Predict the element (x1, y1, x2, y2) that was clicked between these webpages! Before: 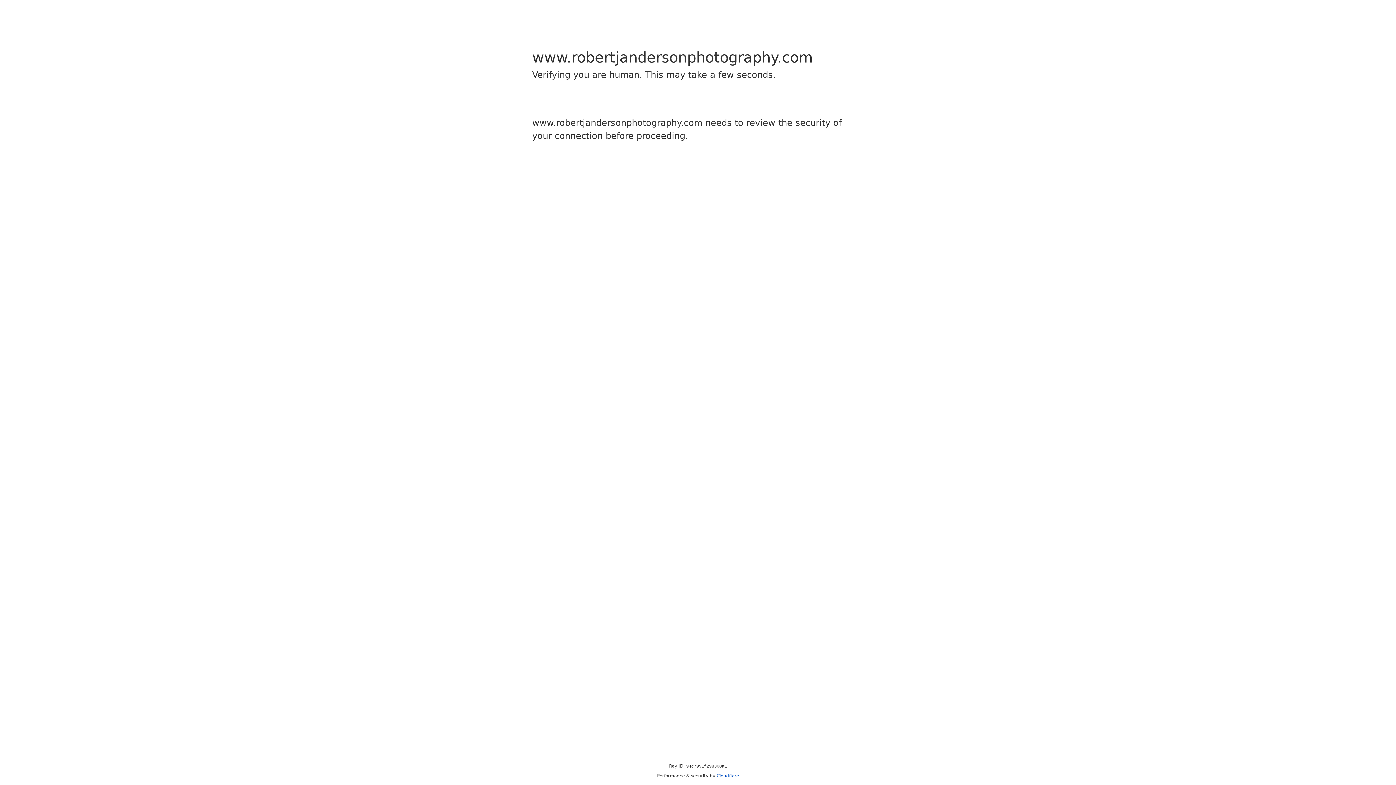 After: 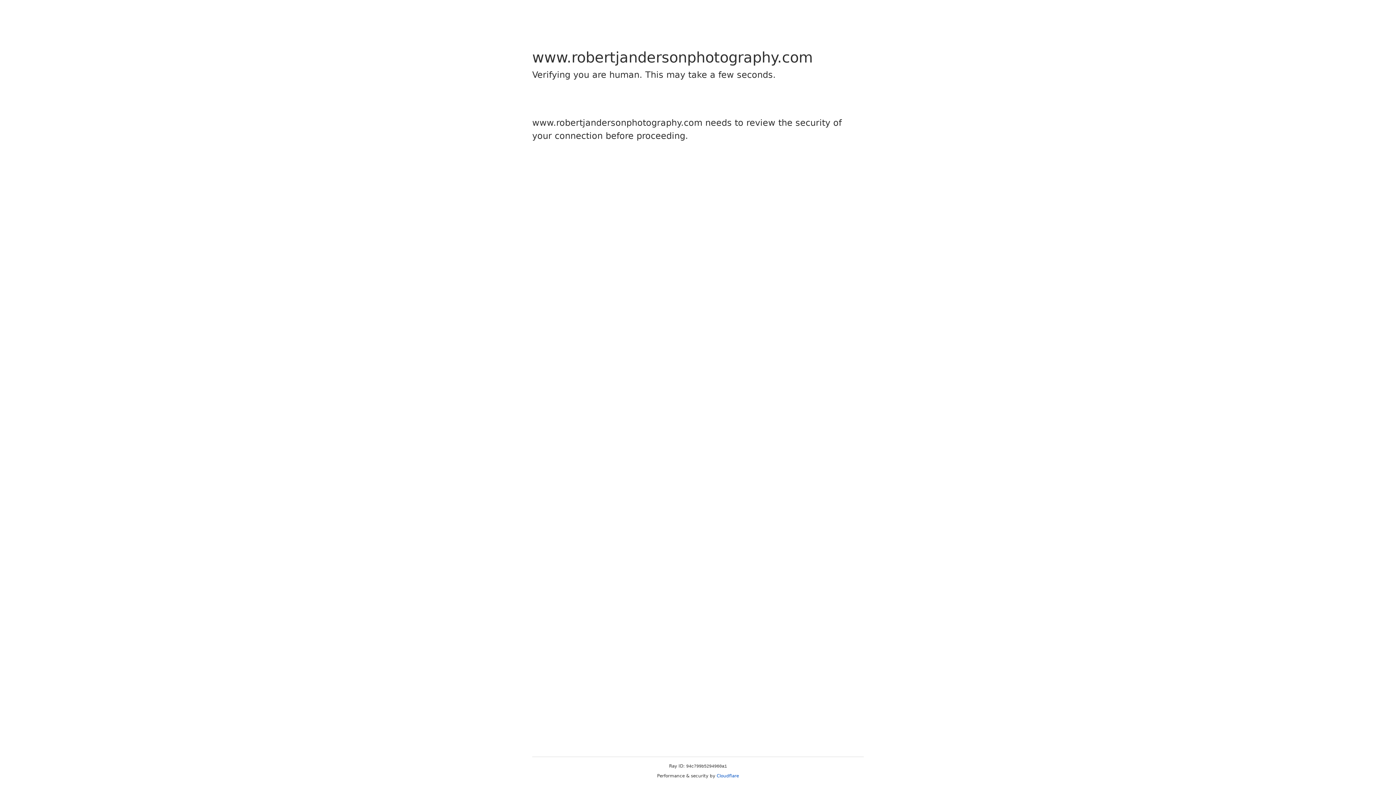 Action: label: Cloudflare bbox: (716, 773, 739, 778)